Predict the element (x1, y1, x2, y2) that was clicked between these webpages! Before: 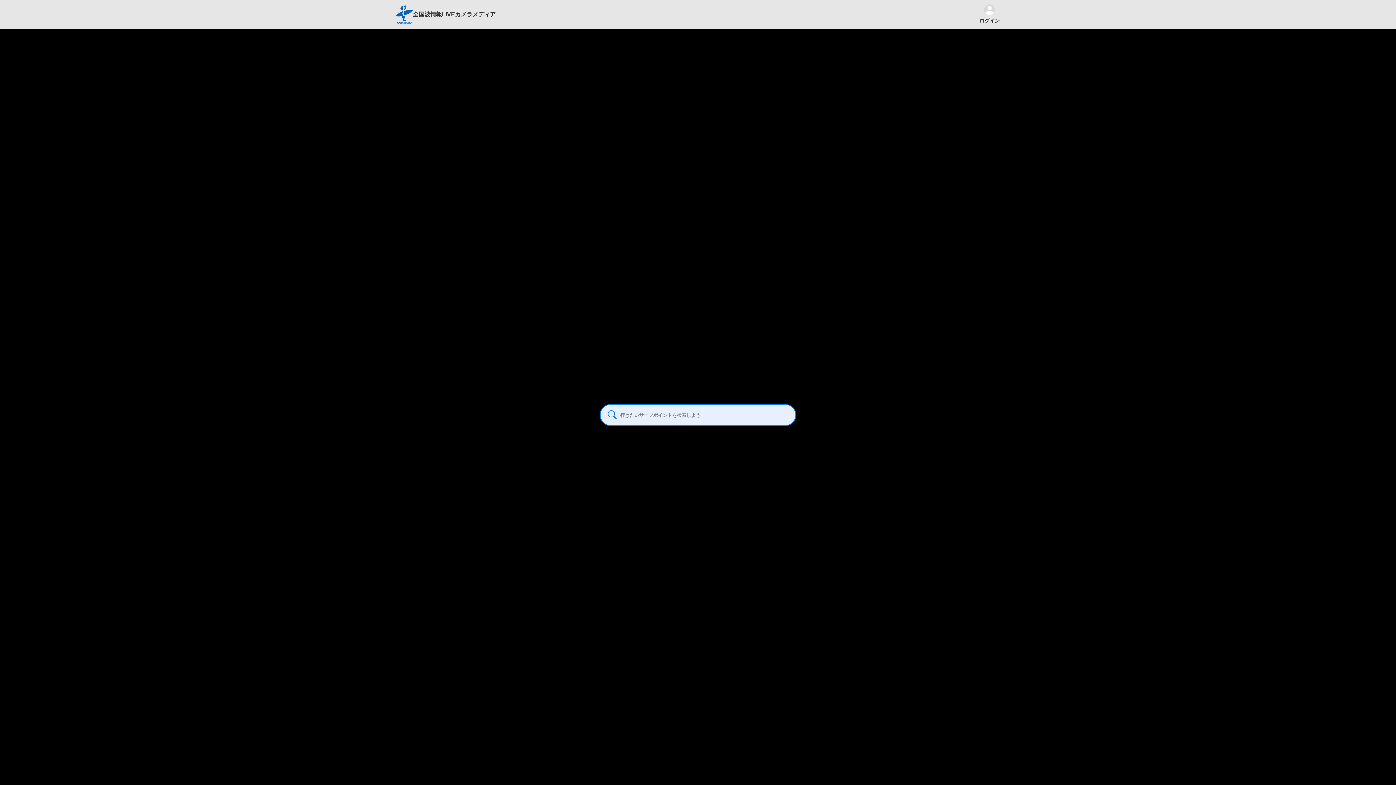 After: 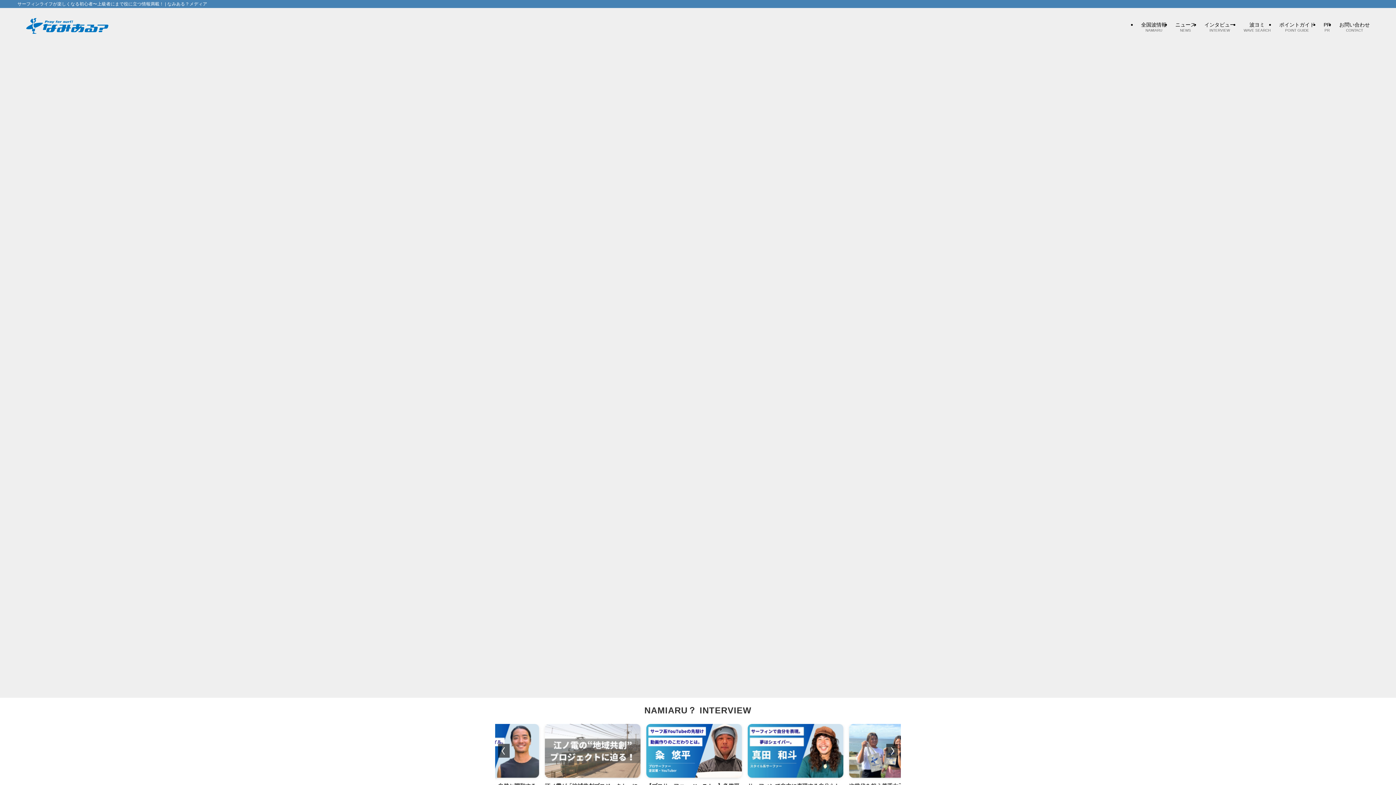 Action: bbox: (472, 6, 495, 13) label: メディア